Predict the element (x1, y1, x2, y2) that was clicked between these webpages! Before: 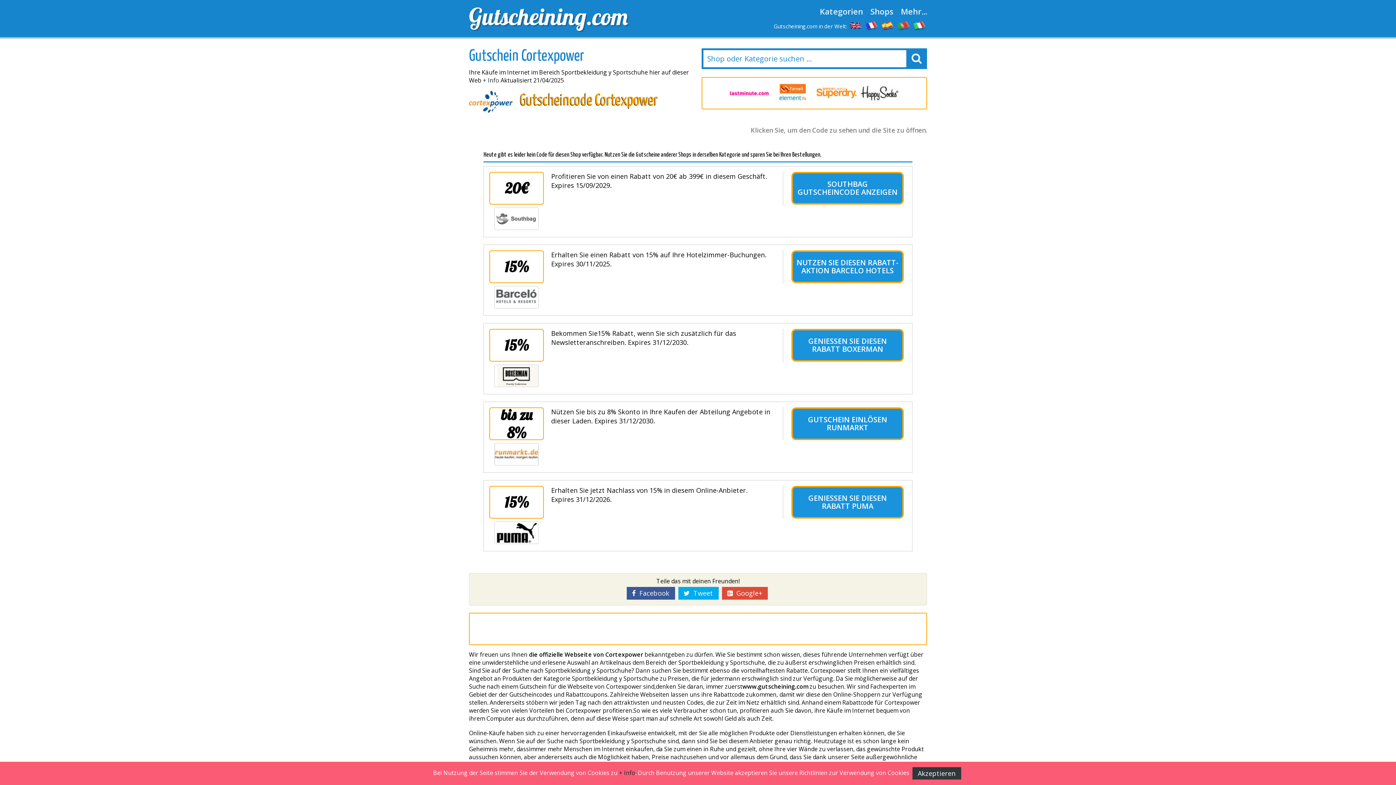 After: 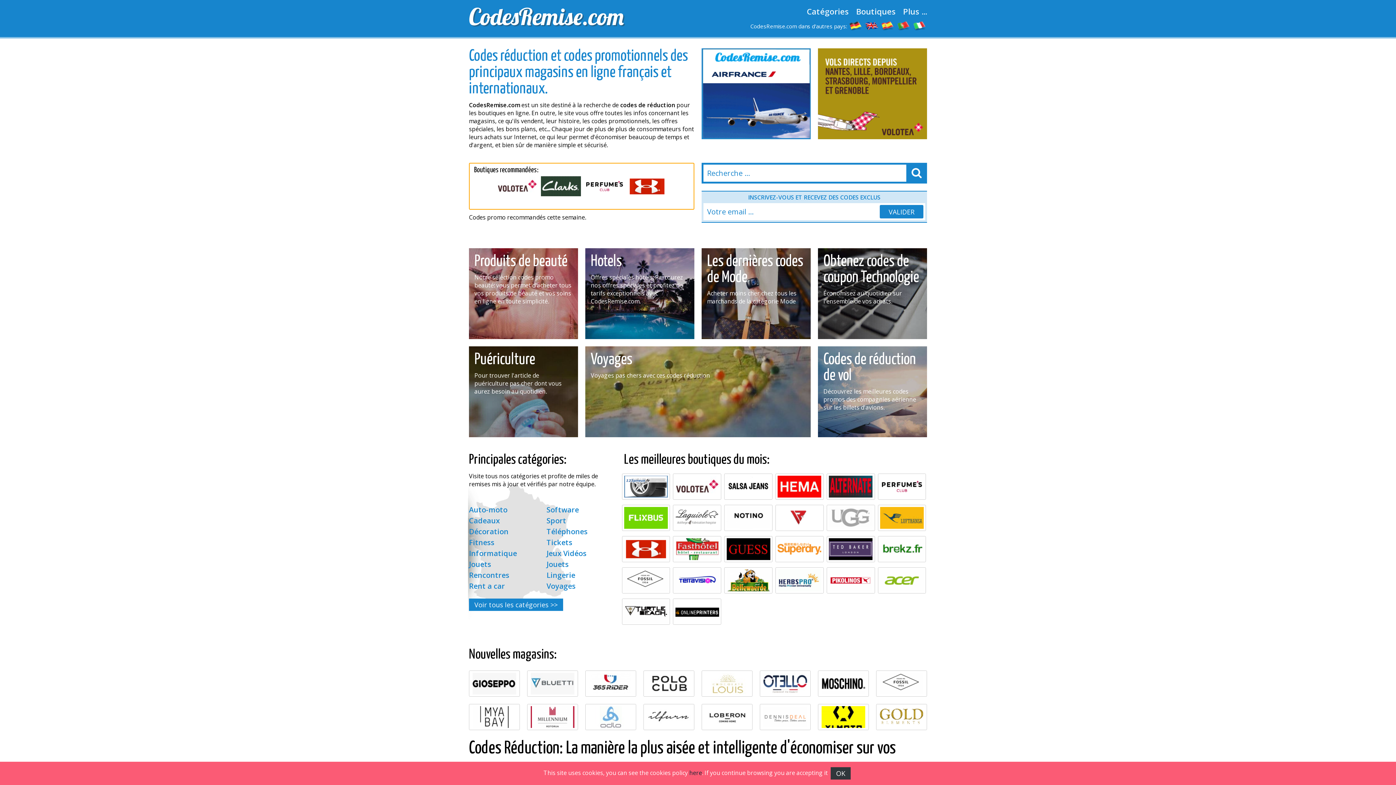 Action: bbox: (864, 21, 879, 29)